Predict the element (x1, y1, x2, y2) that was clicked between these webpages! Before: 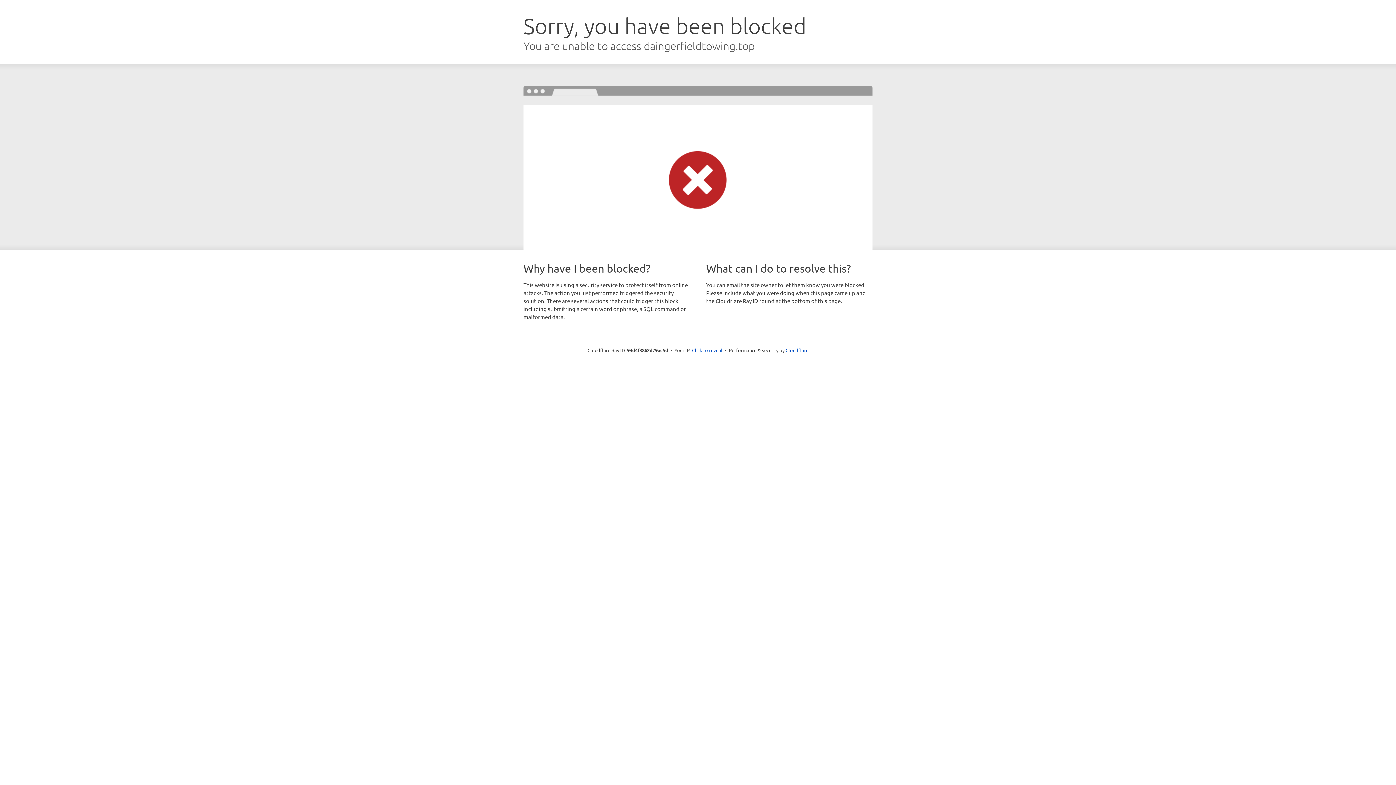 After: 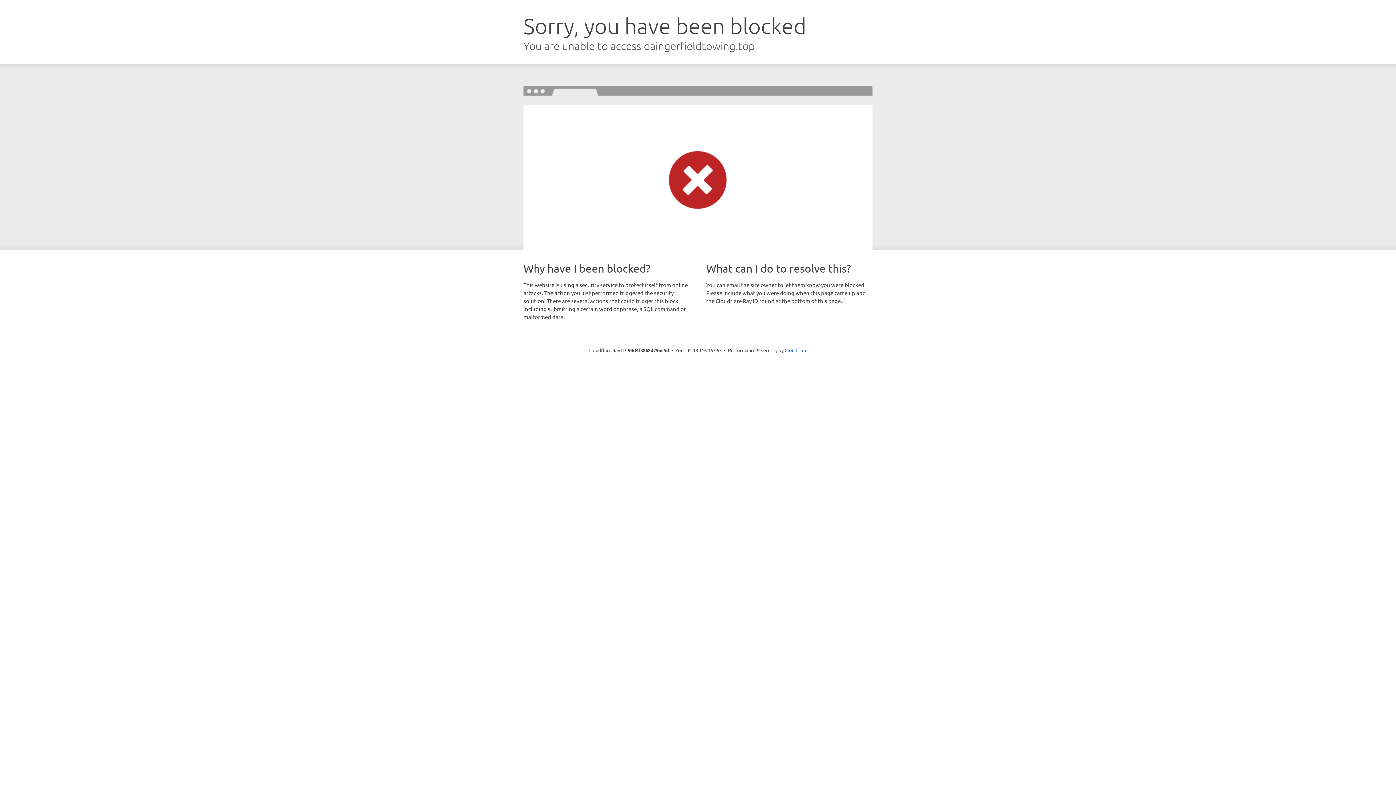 Action: label: Click to reveal bbox: (692, 346, 722, 353)